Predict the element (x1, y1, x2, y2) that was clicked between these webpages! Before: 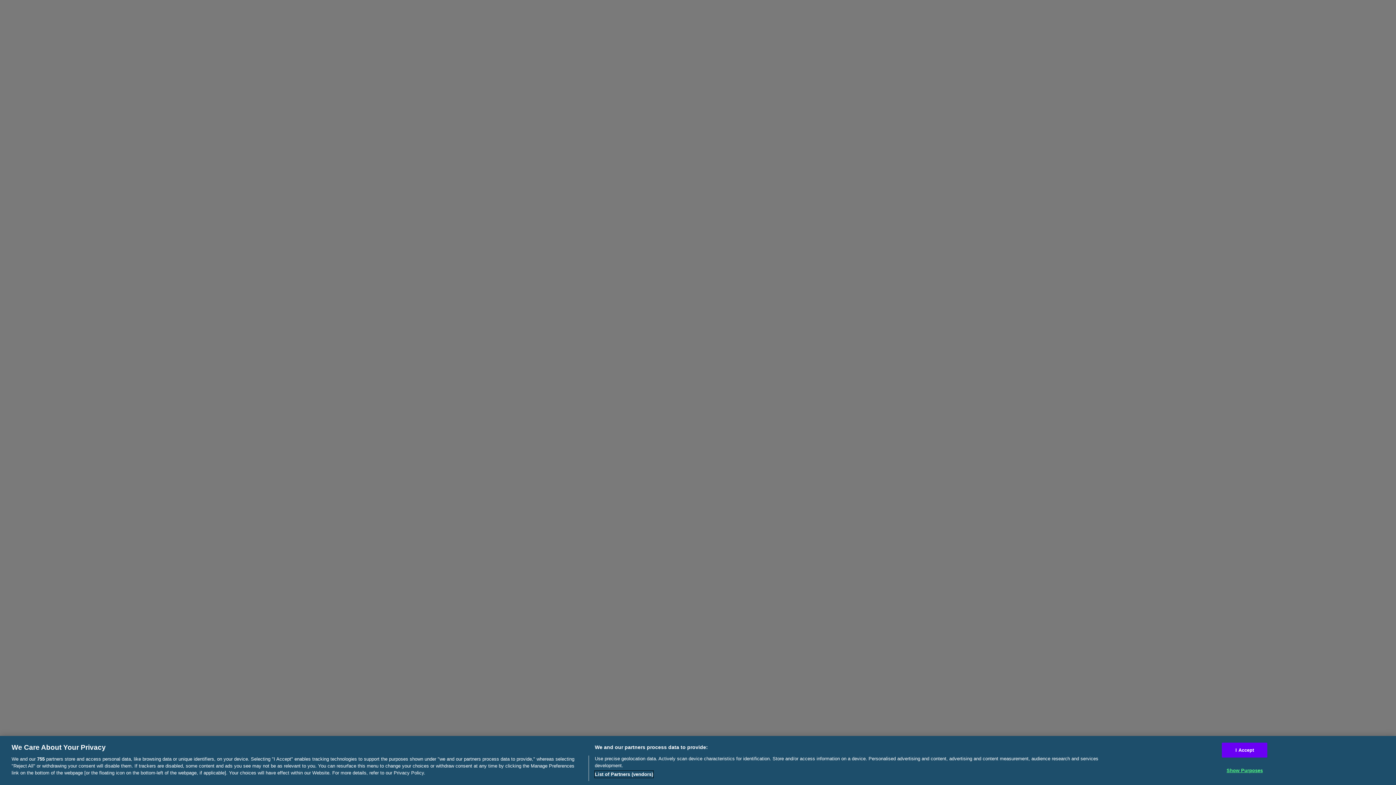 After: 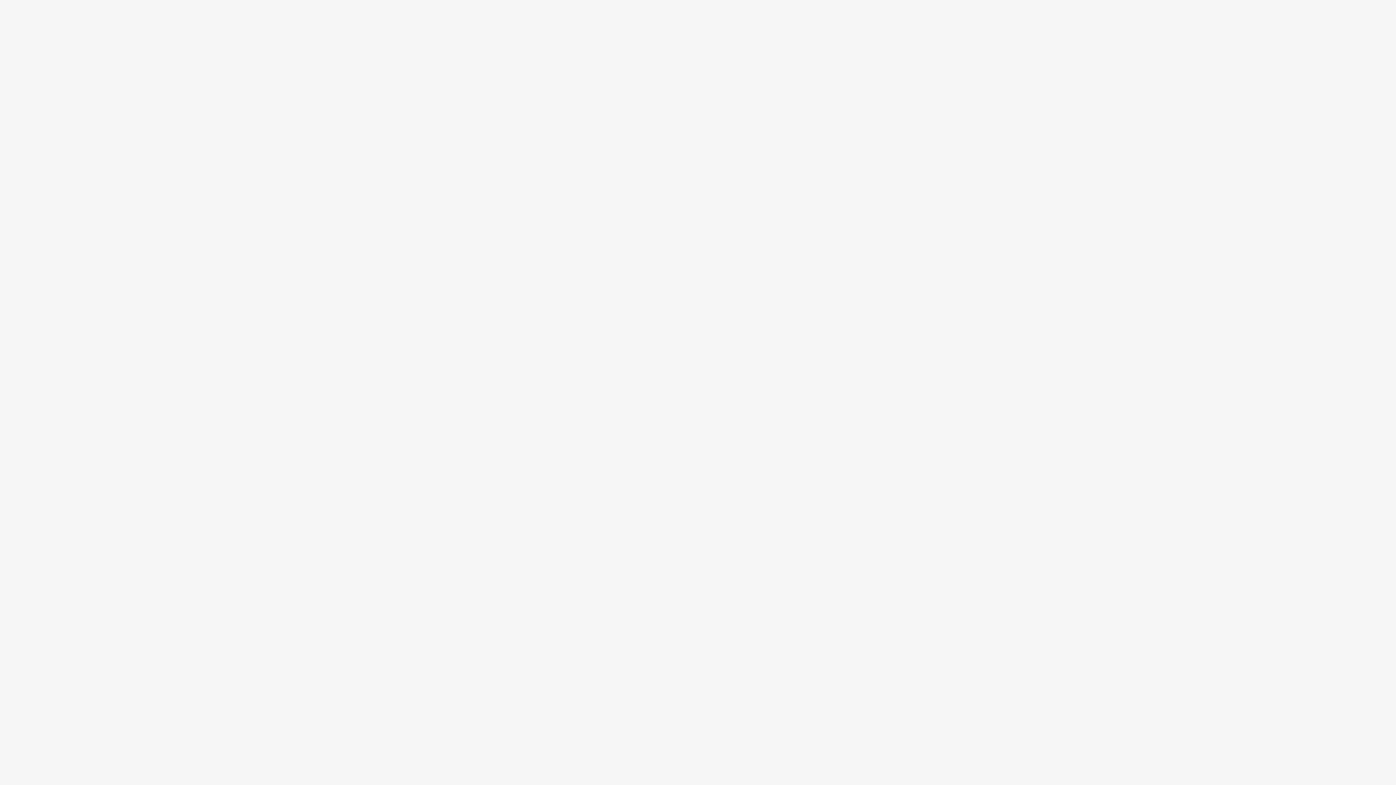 Action: label: I Accept bbox: (1222, 759, 1267, 773)